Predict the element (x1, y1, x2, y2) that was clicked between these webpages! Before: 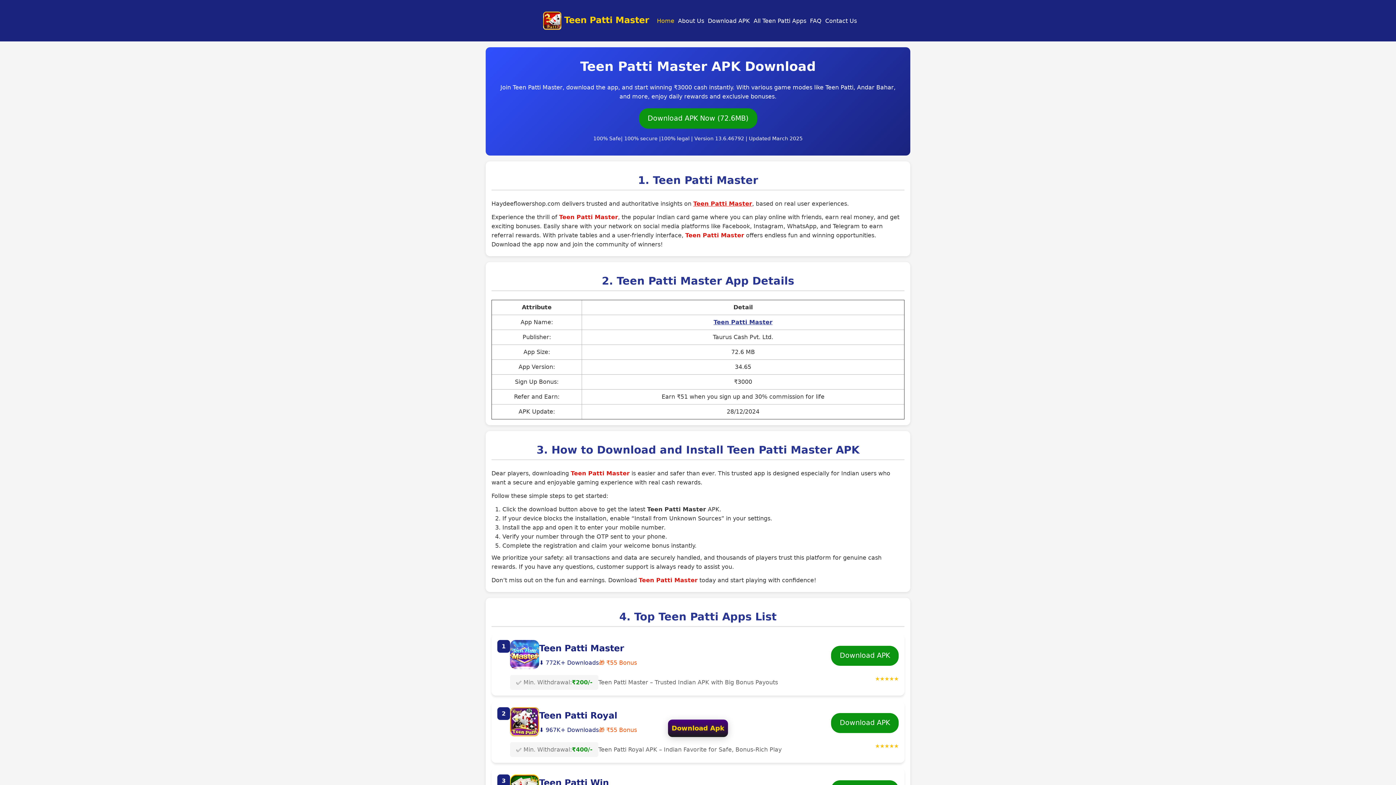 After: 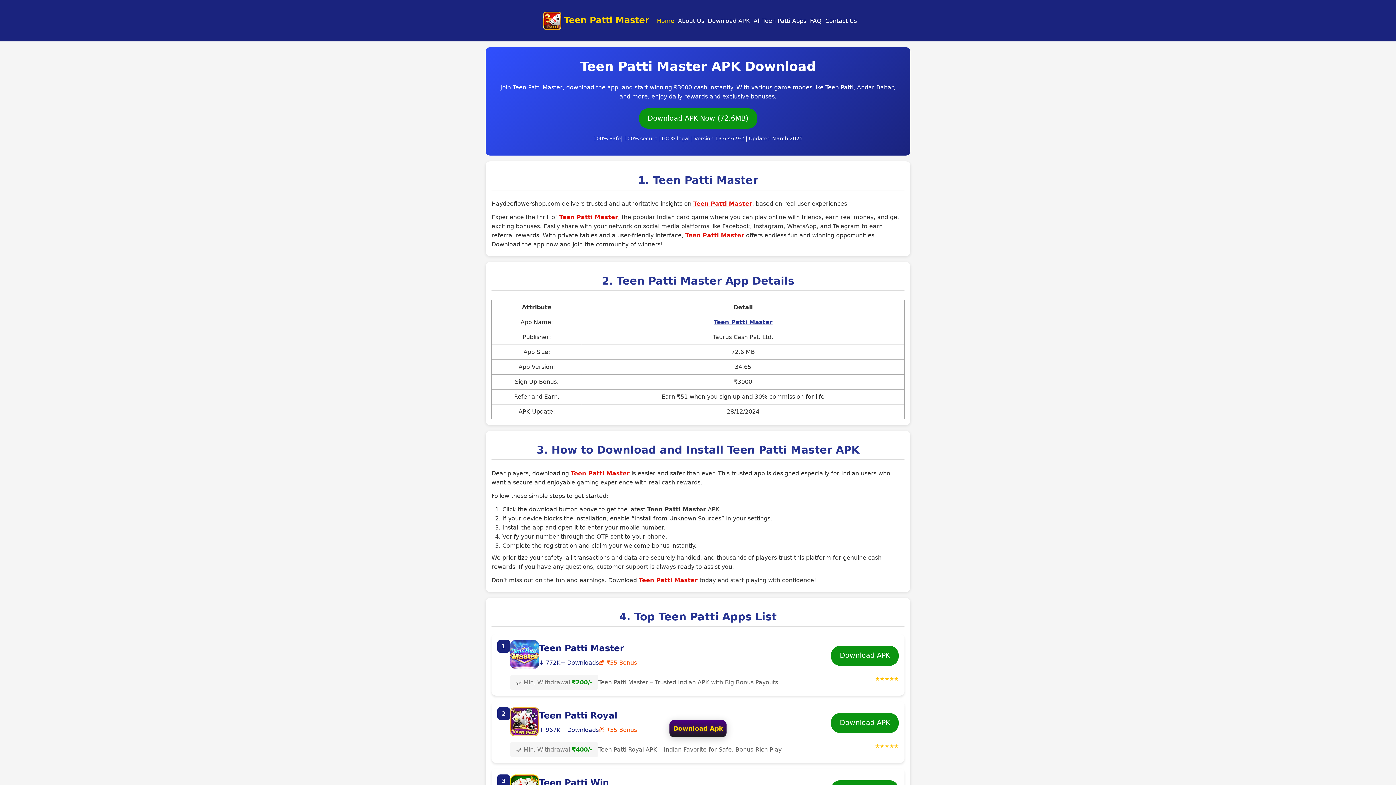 Action: label:  Teen Patti Master bbox: (537, 5, 655, 35)